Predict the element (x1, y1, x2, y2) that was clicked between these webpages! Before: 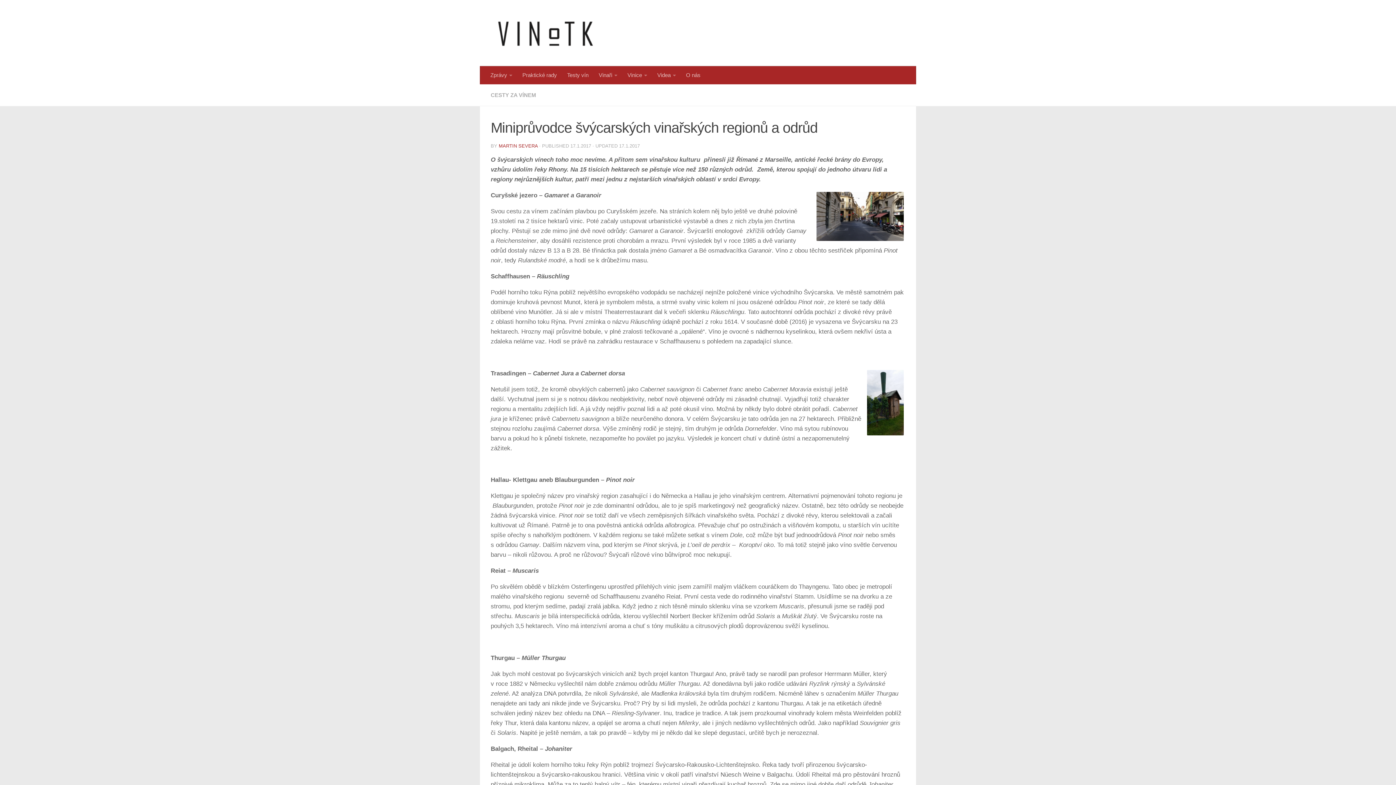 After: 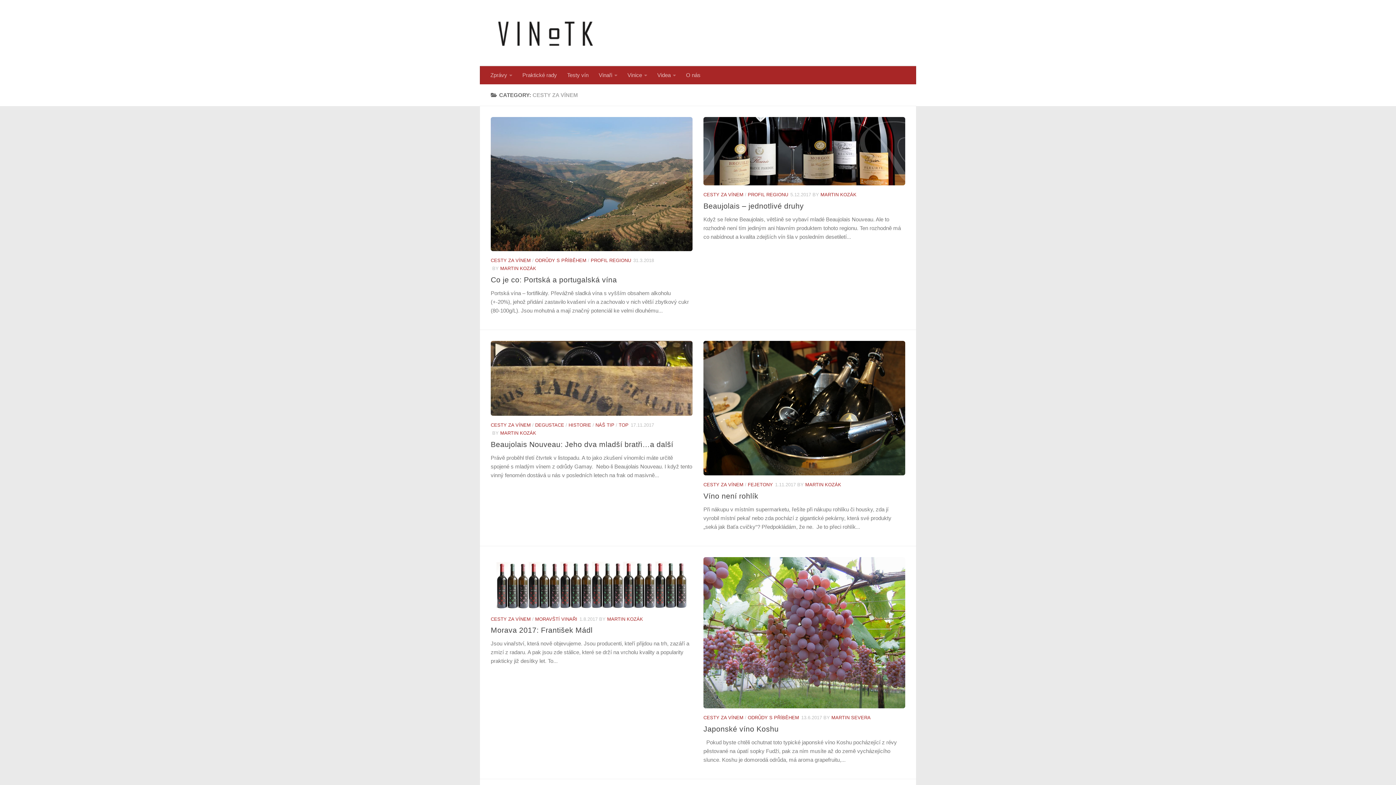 Action: label: CESTY ZA VÍNEM bbox: (490, 92, 536, 98)